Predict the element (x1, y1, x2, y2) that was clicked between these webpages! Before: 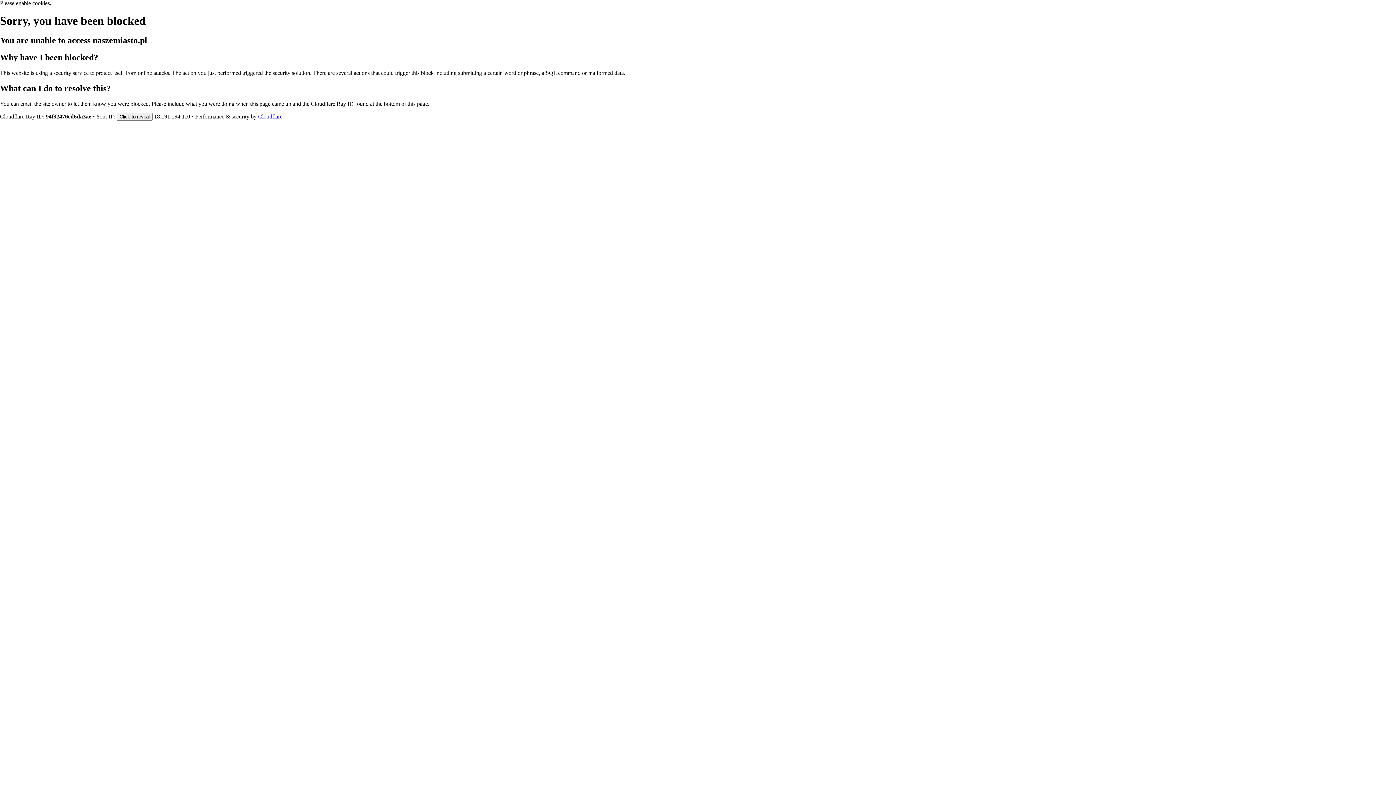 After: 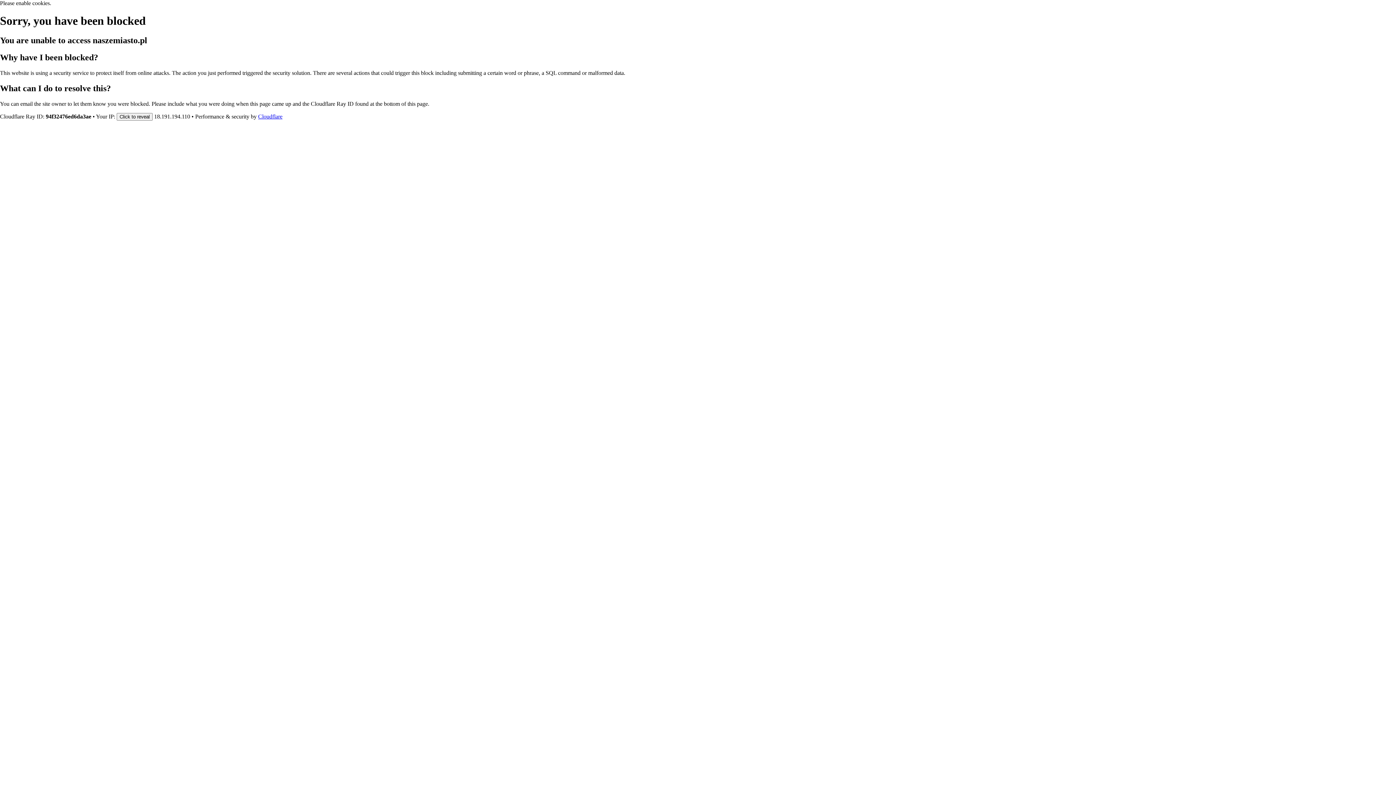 Action: bbox: (258, 113, 282, 119) label: Cloudflare